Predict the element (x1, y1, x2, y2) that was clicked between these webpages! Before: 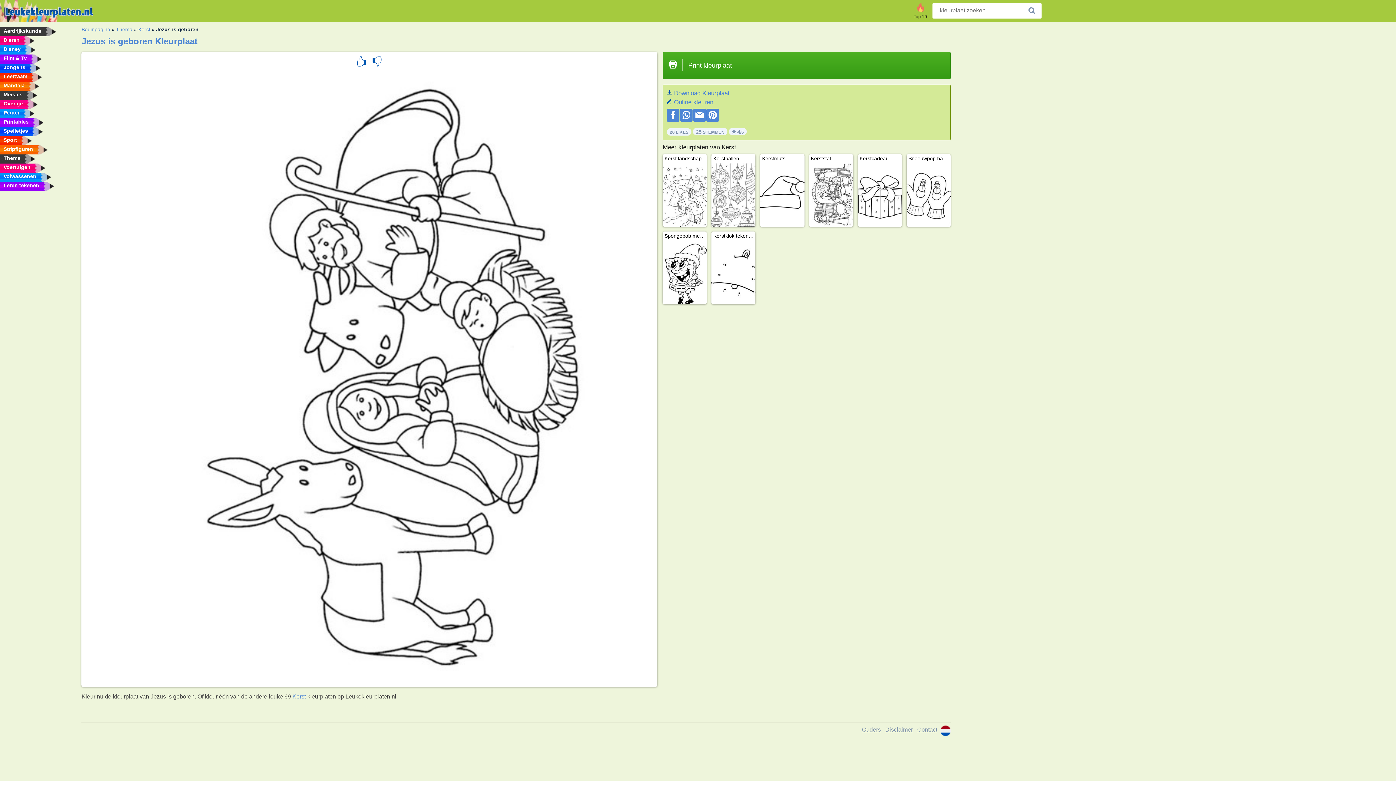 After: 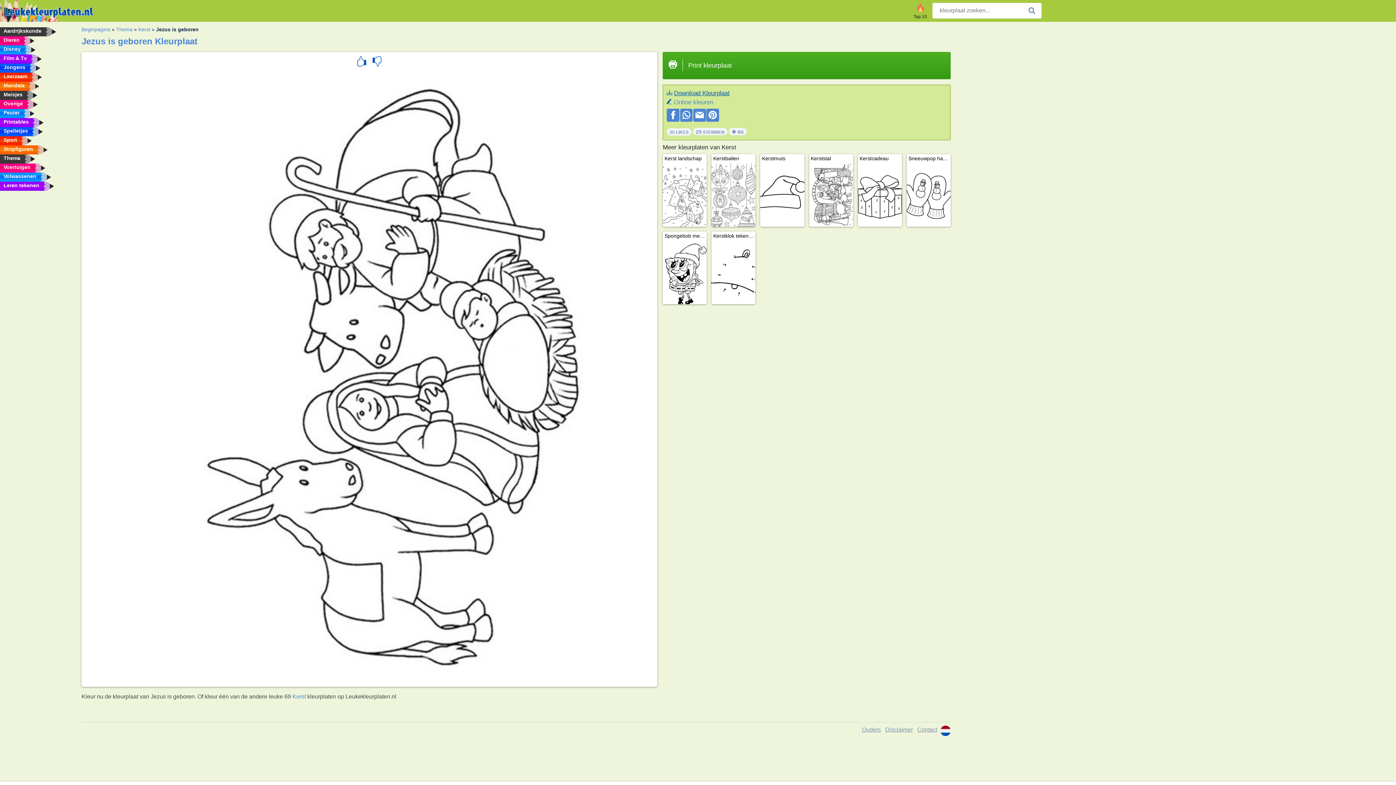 Action: label: Download Kleurplaat bbox: (674, 89, 729, 96)